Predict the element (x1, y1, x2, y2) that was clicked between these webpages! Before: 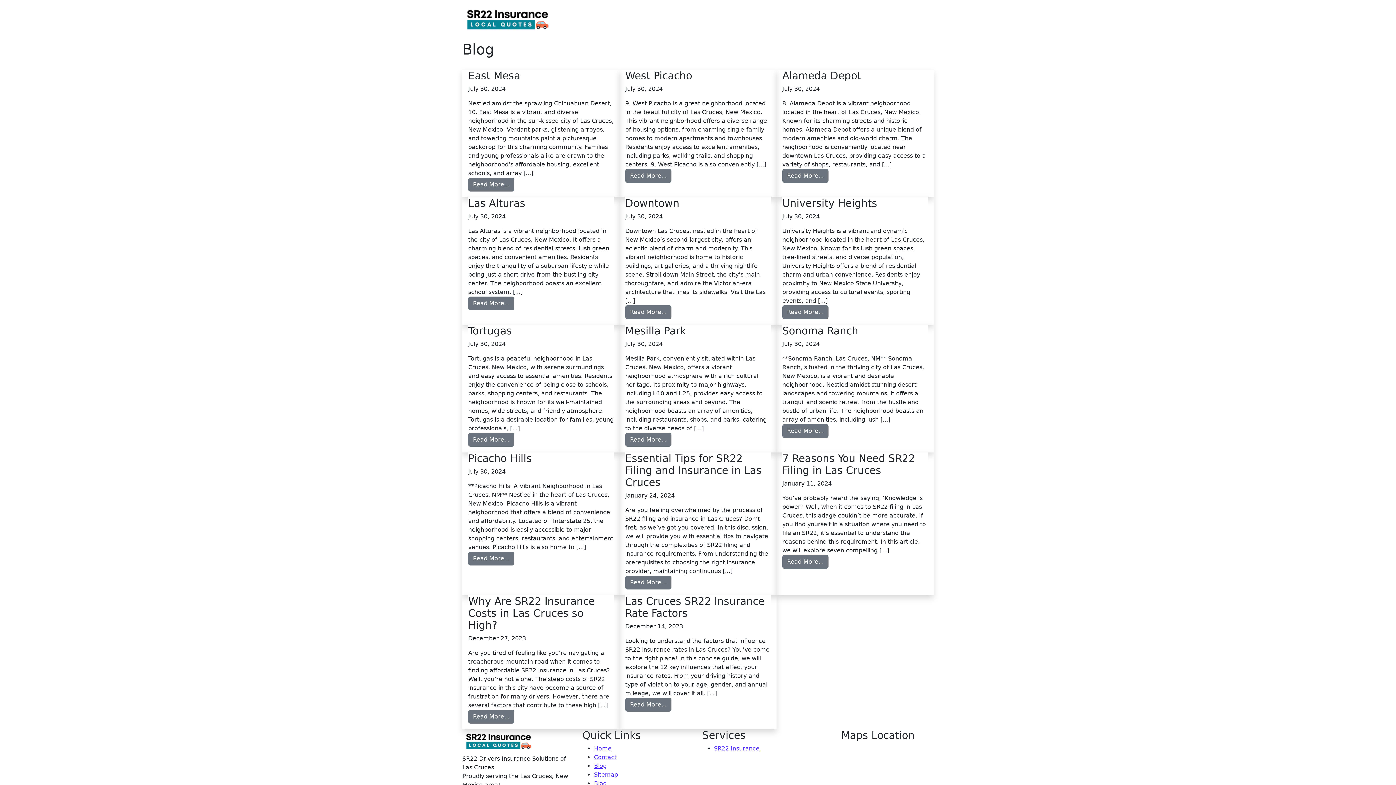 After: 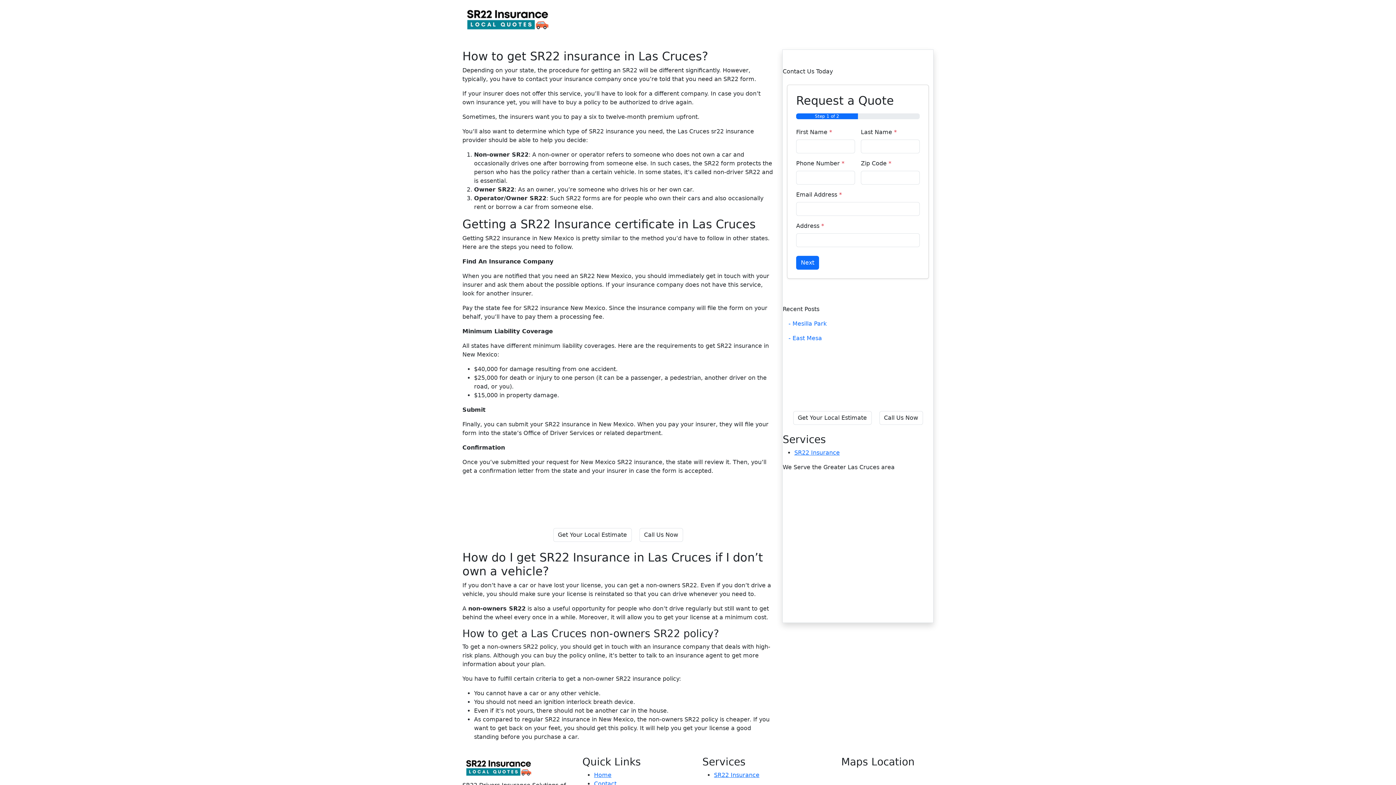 Action: label: SR22 Insurance bbox: (714, 745, 759, 752)